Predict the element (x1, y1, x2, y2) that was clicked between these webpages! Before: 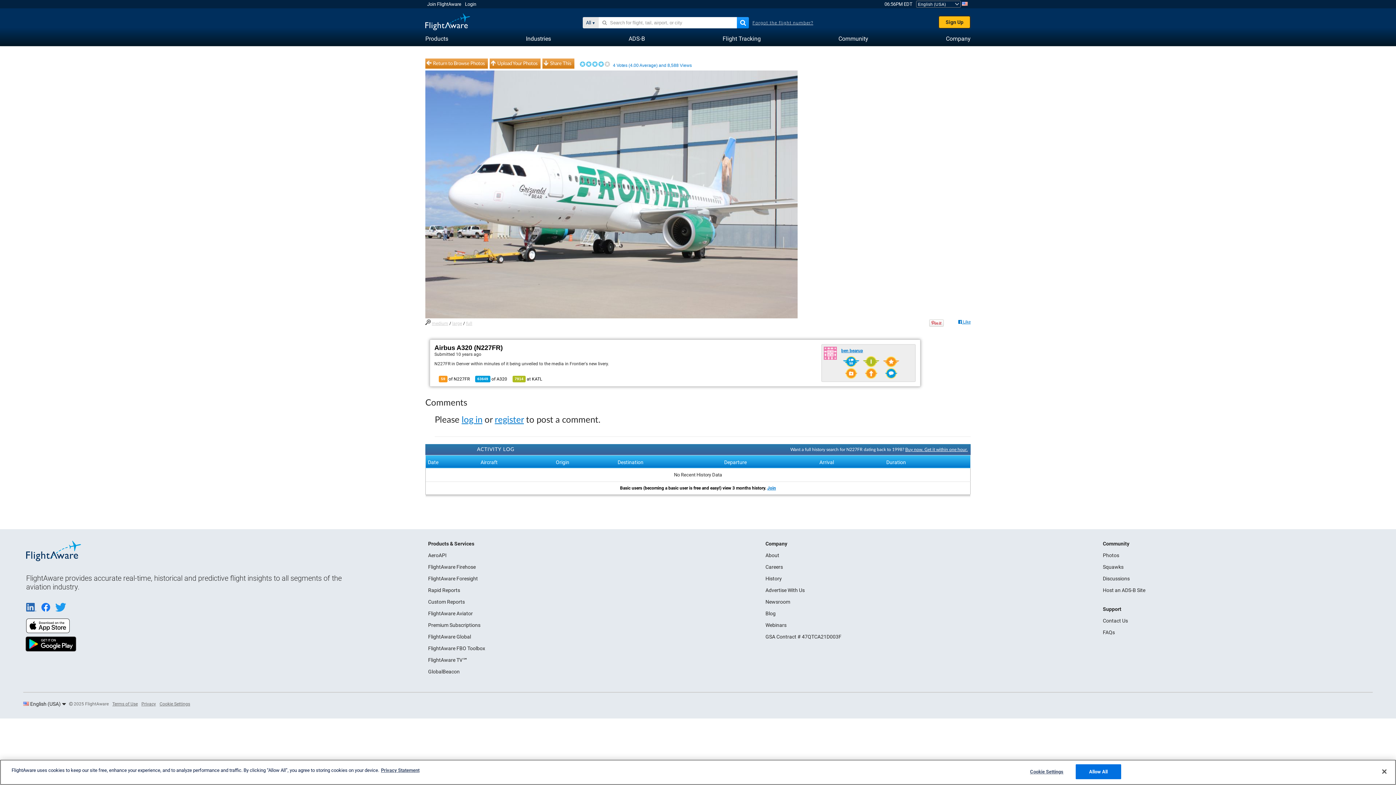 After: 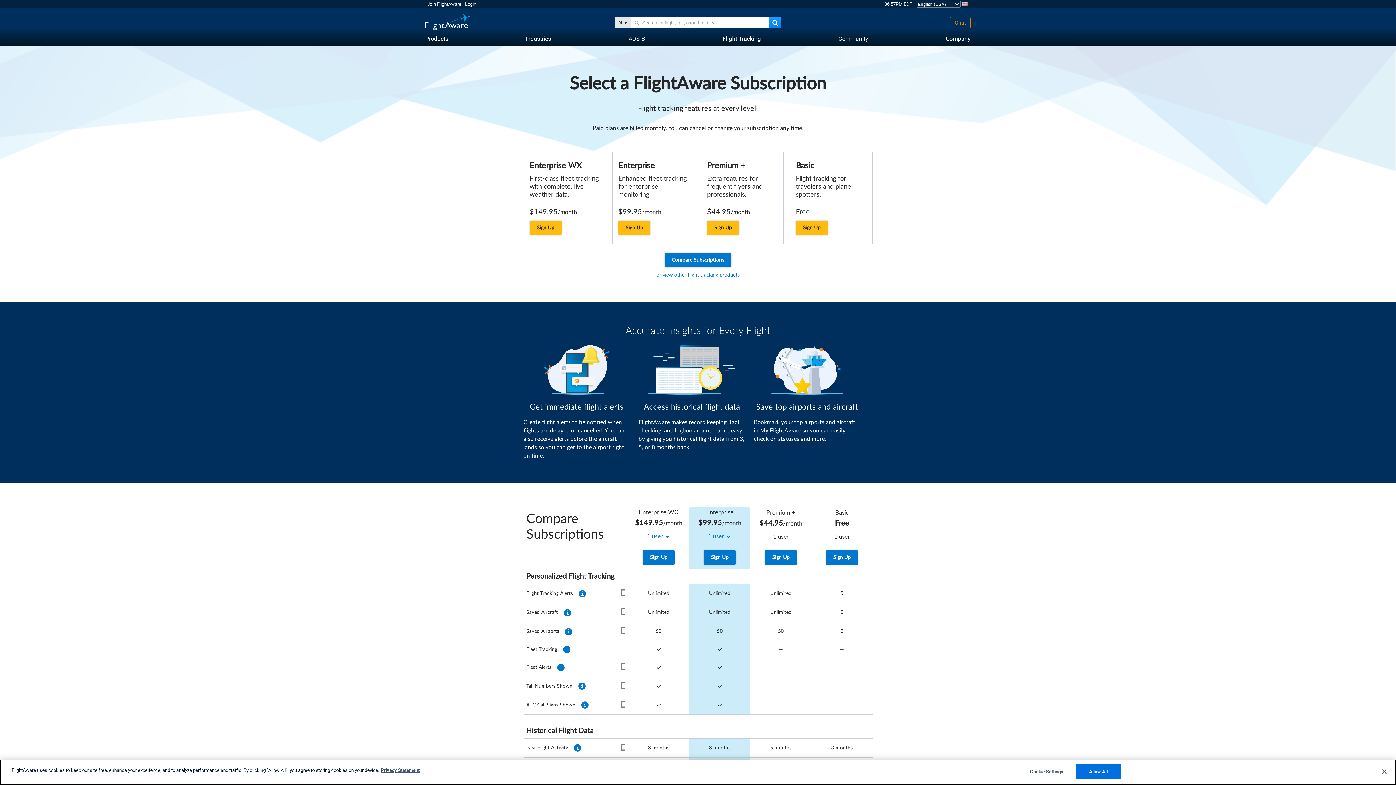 Action: bbox: (428, 622, 480, 628) label: Premium Subscriptions